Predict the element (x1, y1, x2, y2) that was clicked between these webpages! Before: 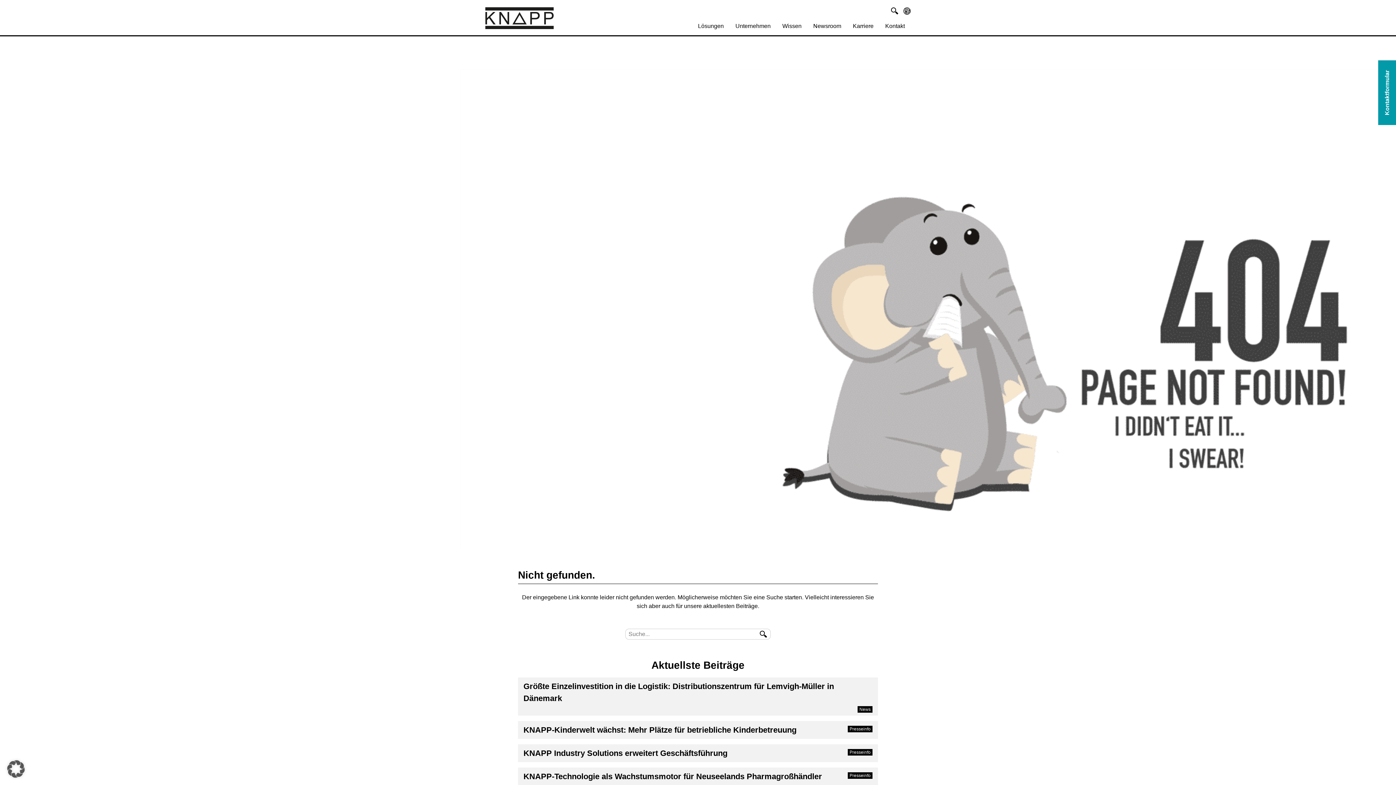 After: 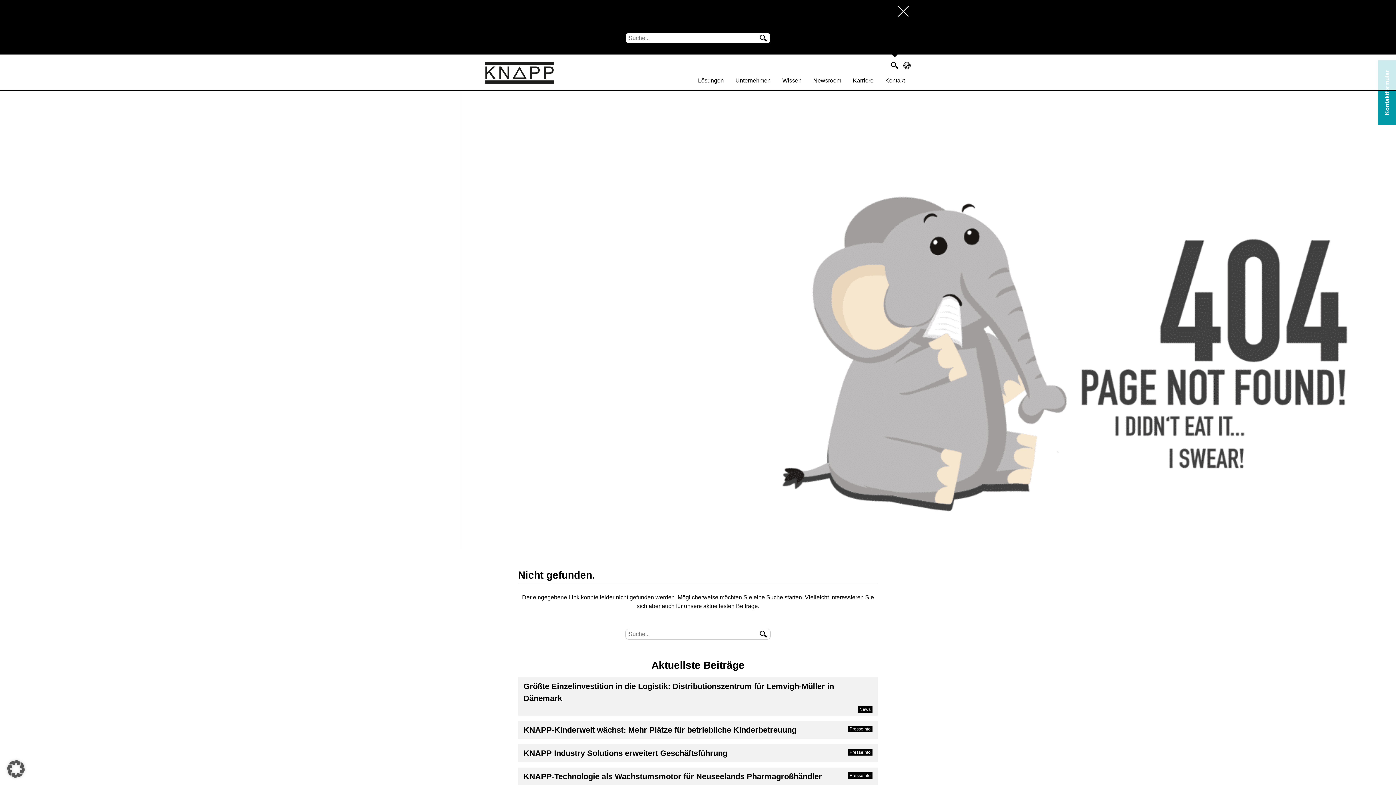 Action: label: Suche bbox: (891, 7, 898, 14)